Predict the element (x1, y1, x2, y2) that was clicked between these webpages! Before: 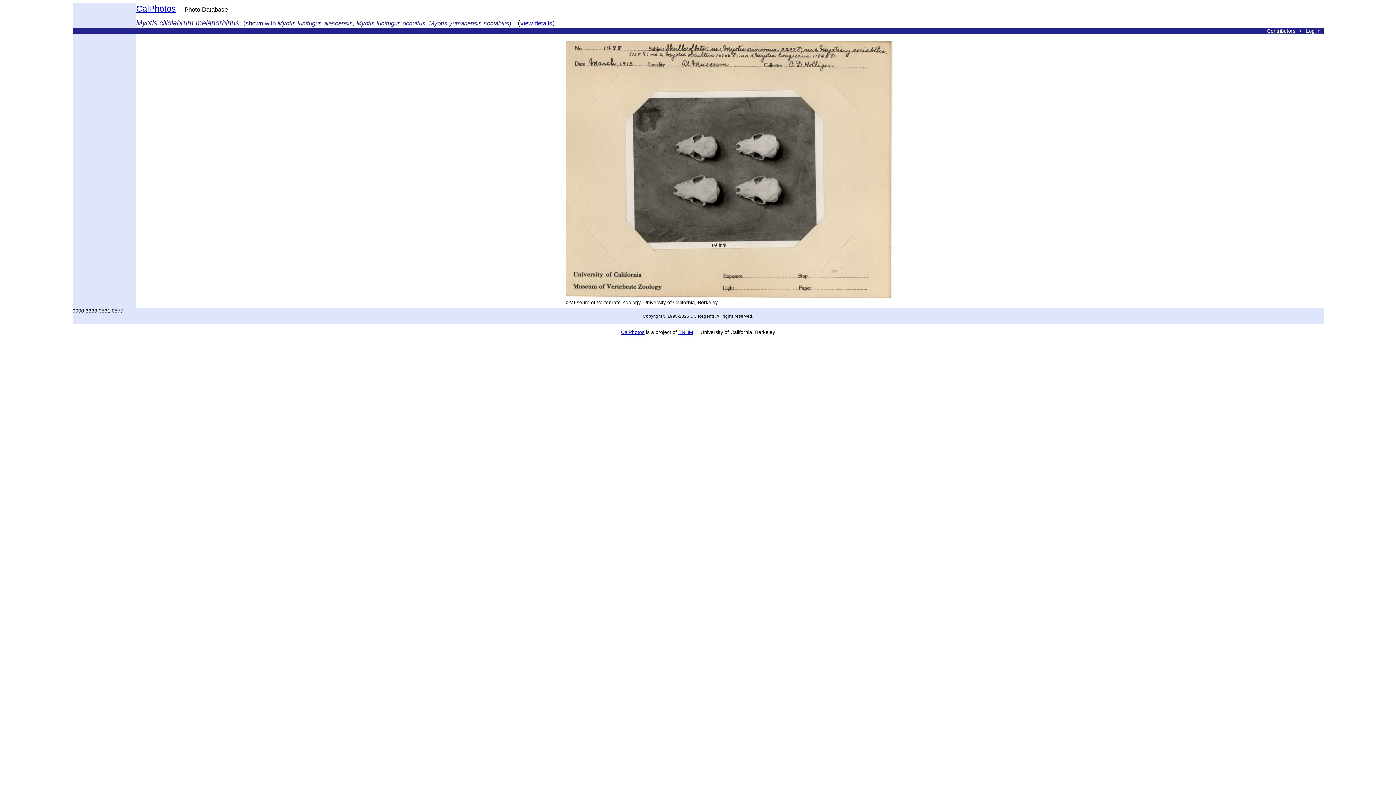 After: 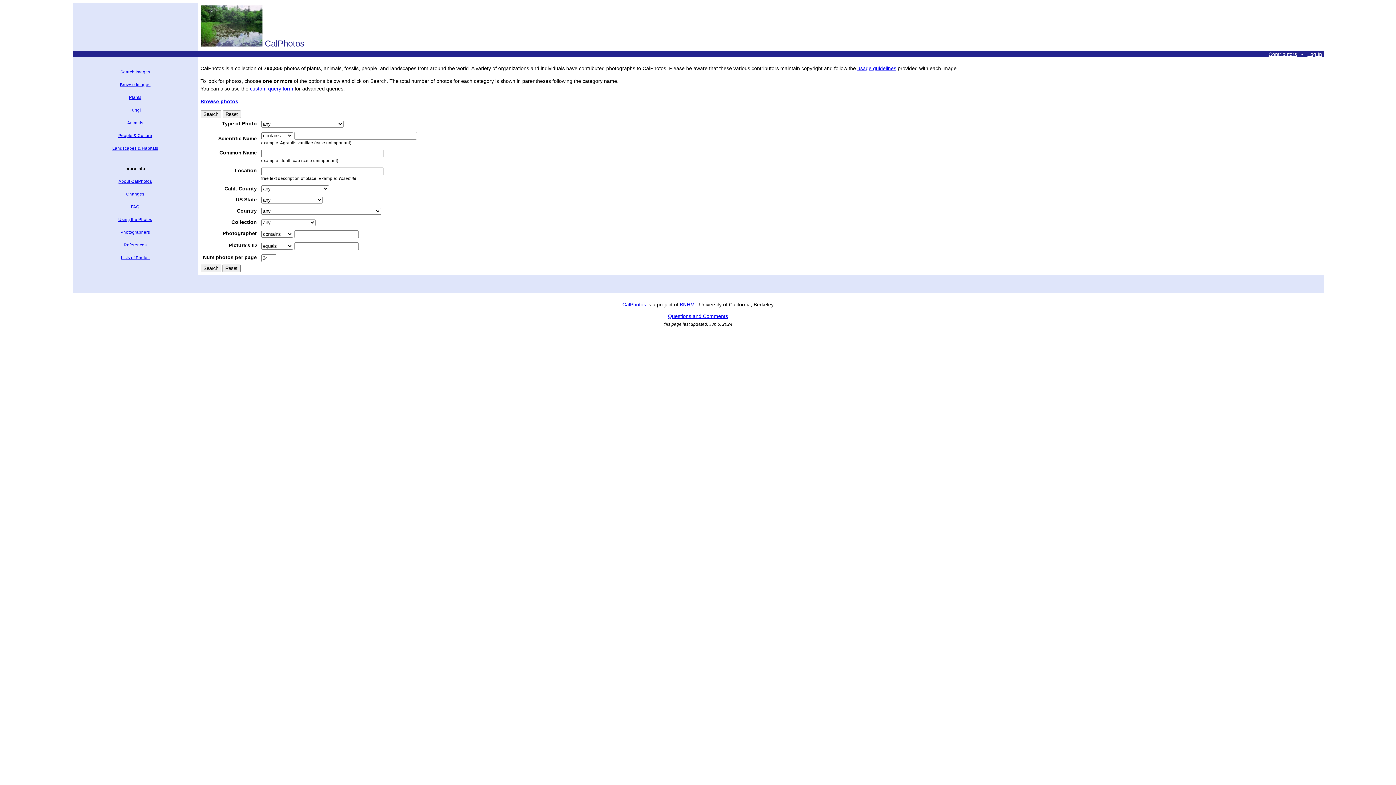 Action: label: CalPhotos bbox: (621, 329, 644, 335)